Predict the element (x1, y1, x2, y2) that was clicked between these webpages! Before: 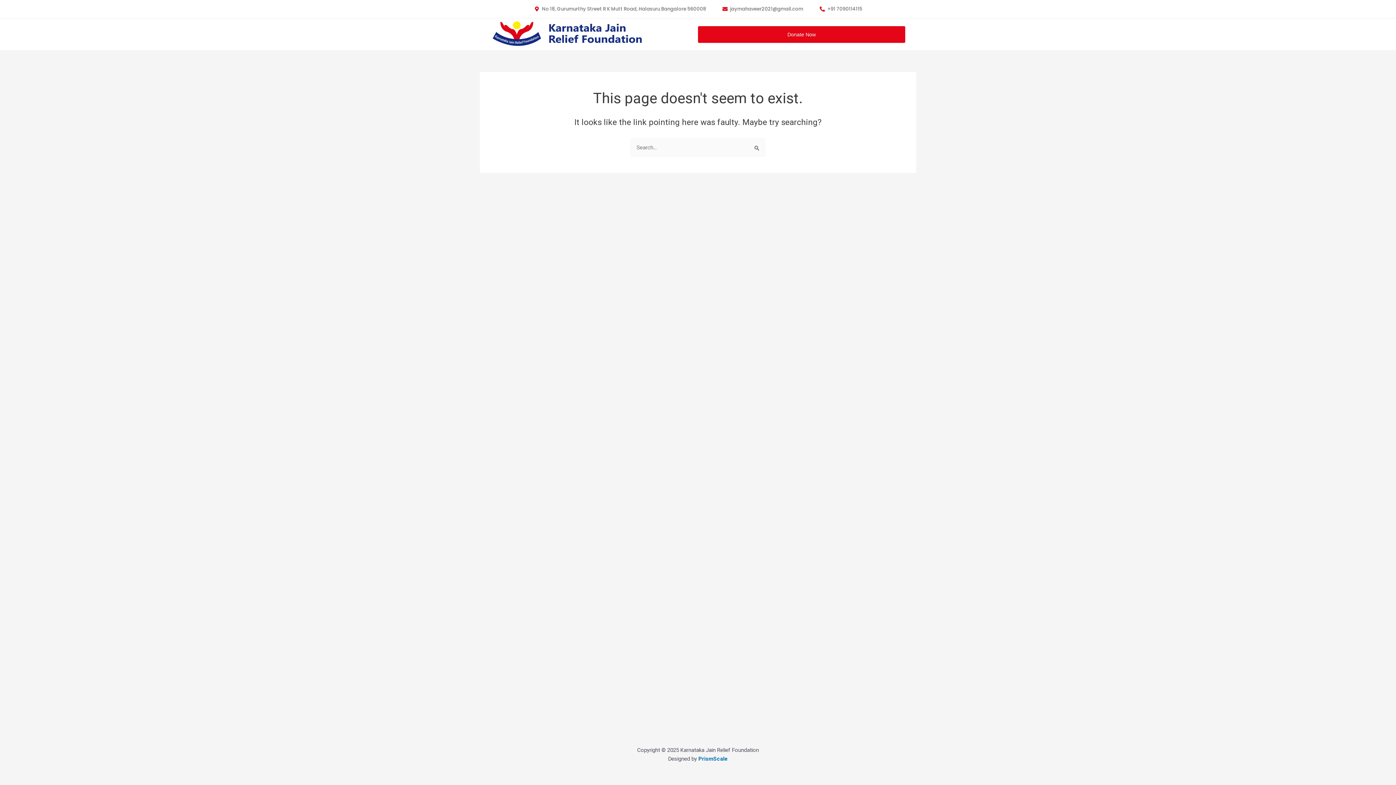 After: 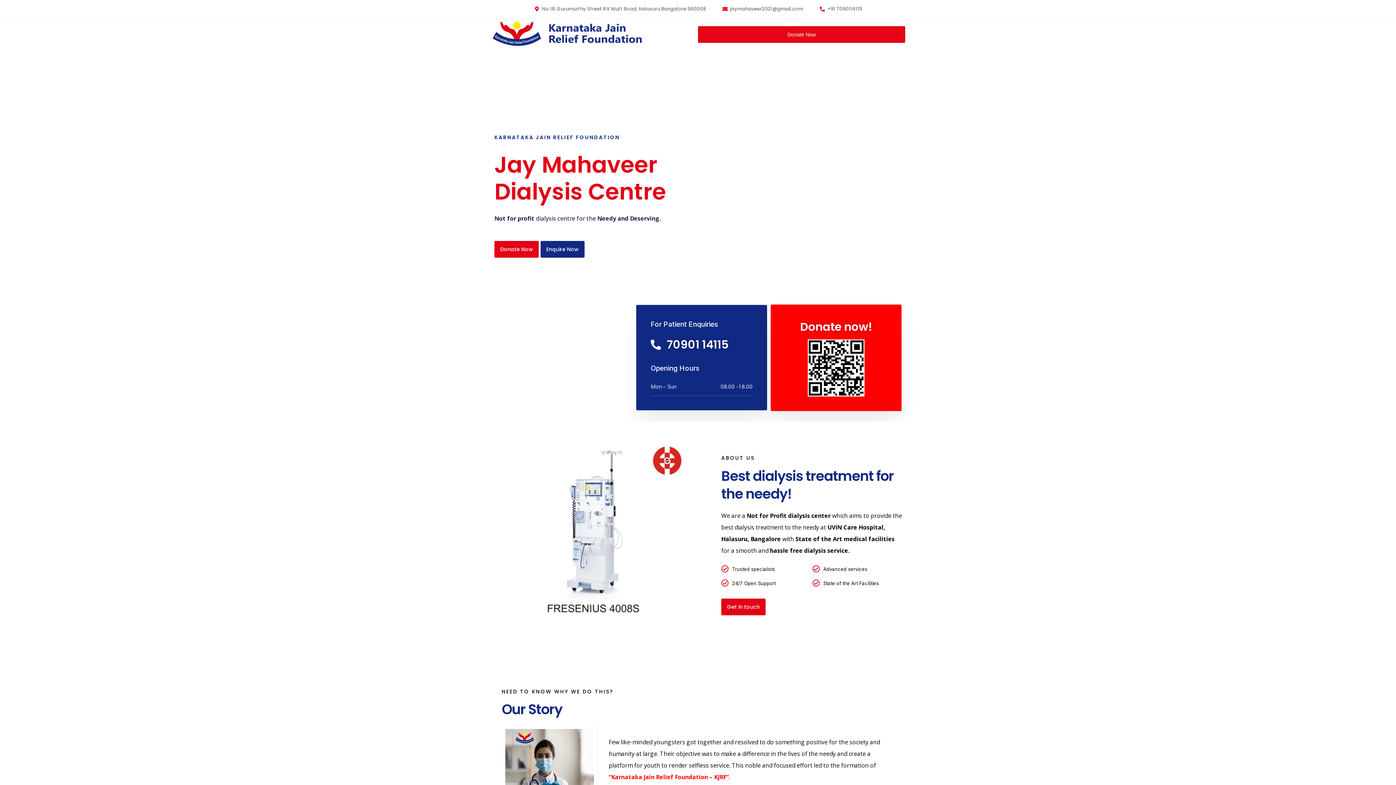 Action: bbox: (490, 19, 684, 49)